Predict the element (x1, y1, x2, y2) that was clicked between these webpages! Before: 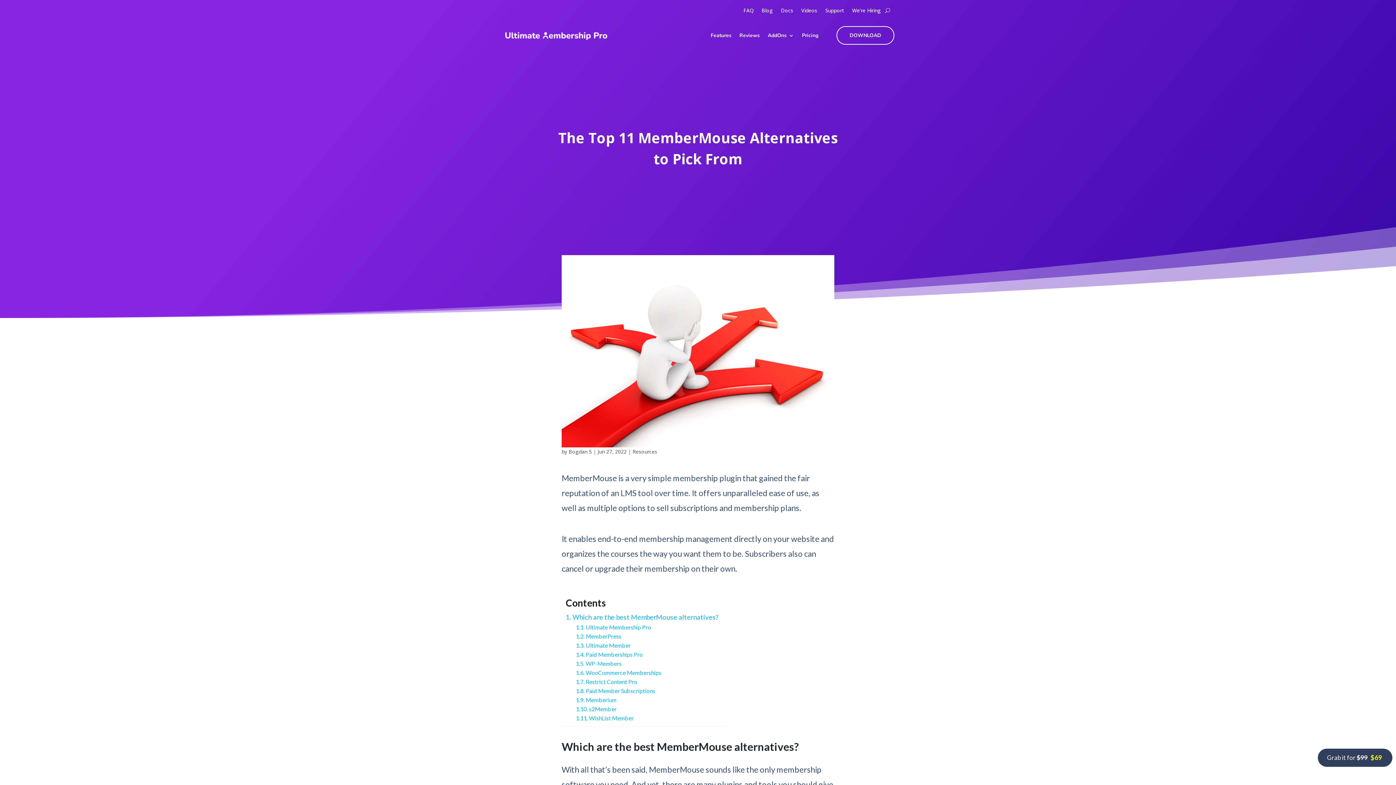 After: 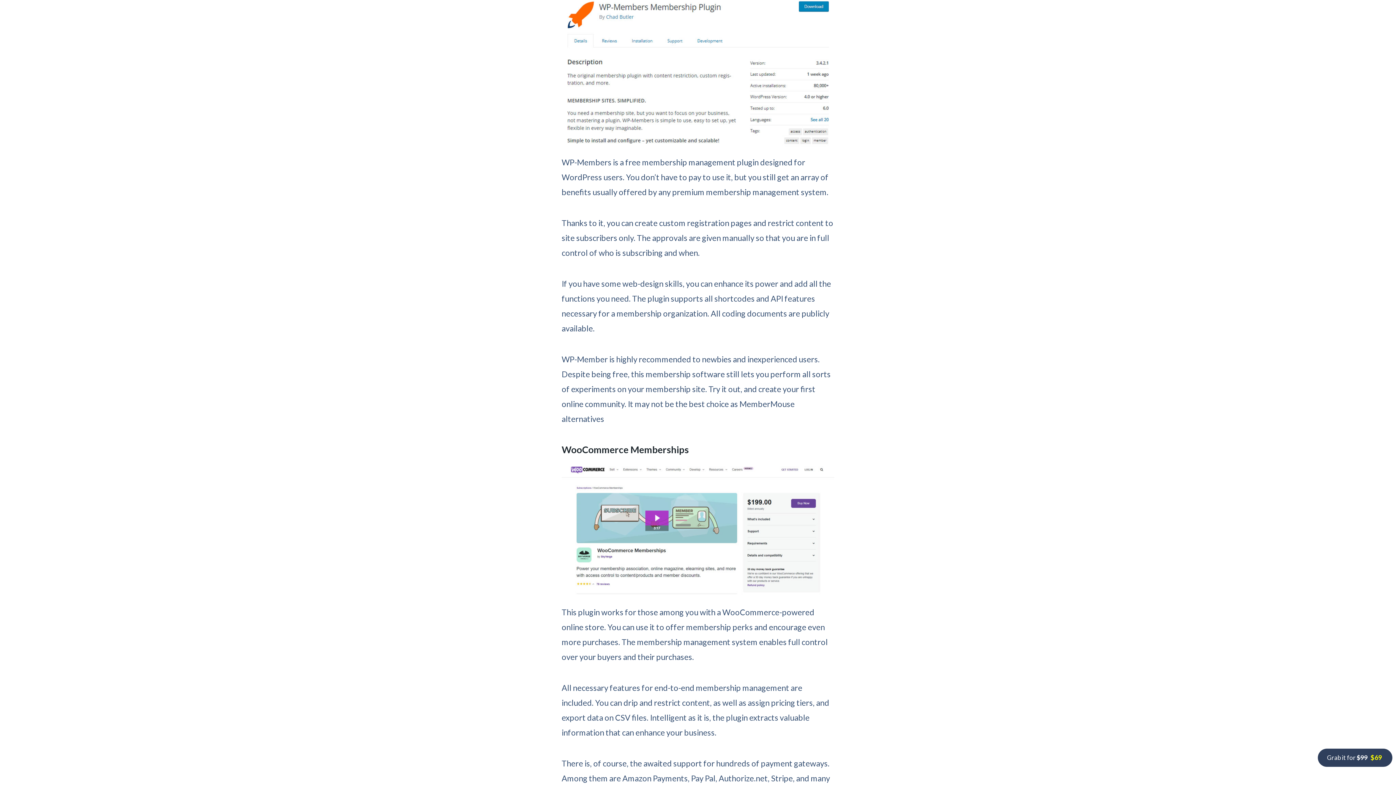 Action: label: WooCommerce Memberships bbox: (576, 668, 661, 677)